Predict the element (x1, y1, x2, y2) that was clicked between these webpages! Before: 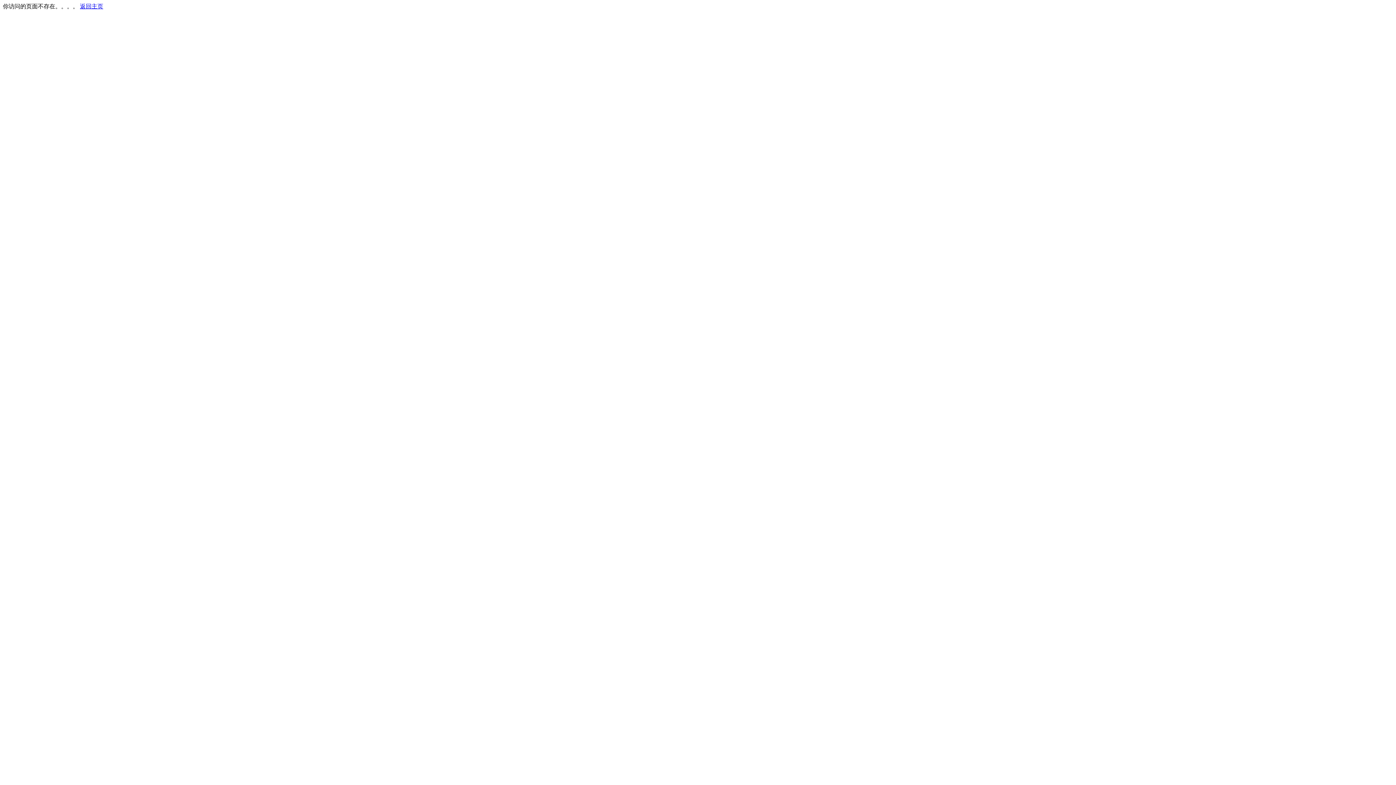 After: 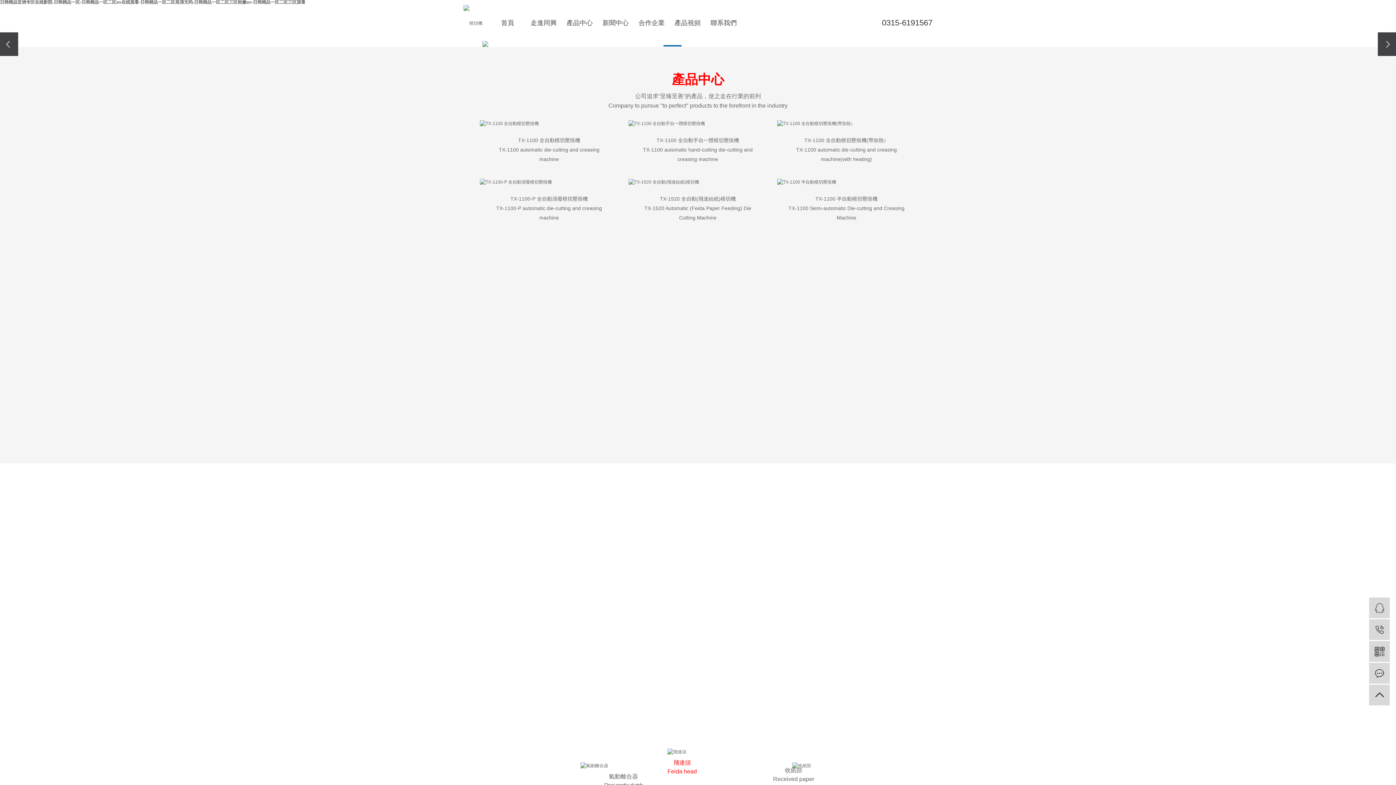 Action: bbox: (80, 3, 103, 9) label: 返回主页